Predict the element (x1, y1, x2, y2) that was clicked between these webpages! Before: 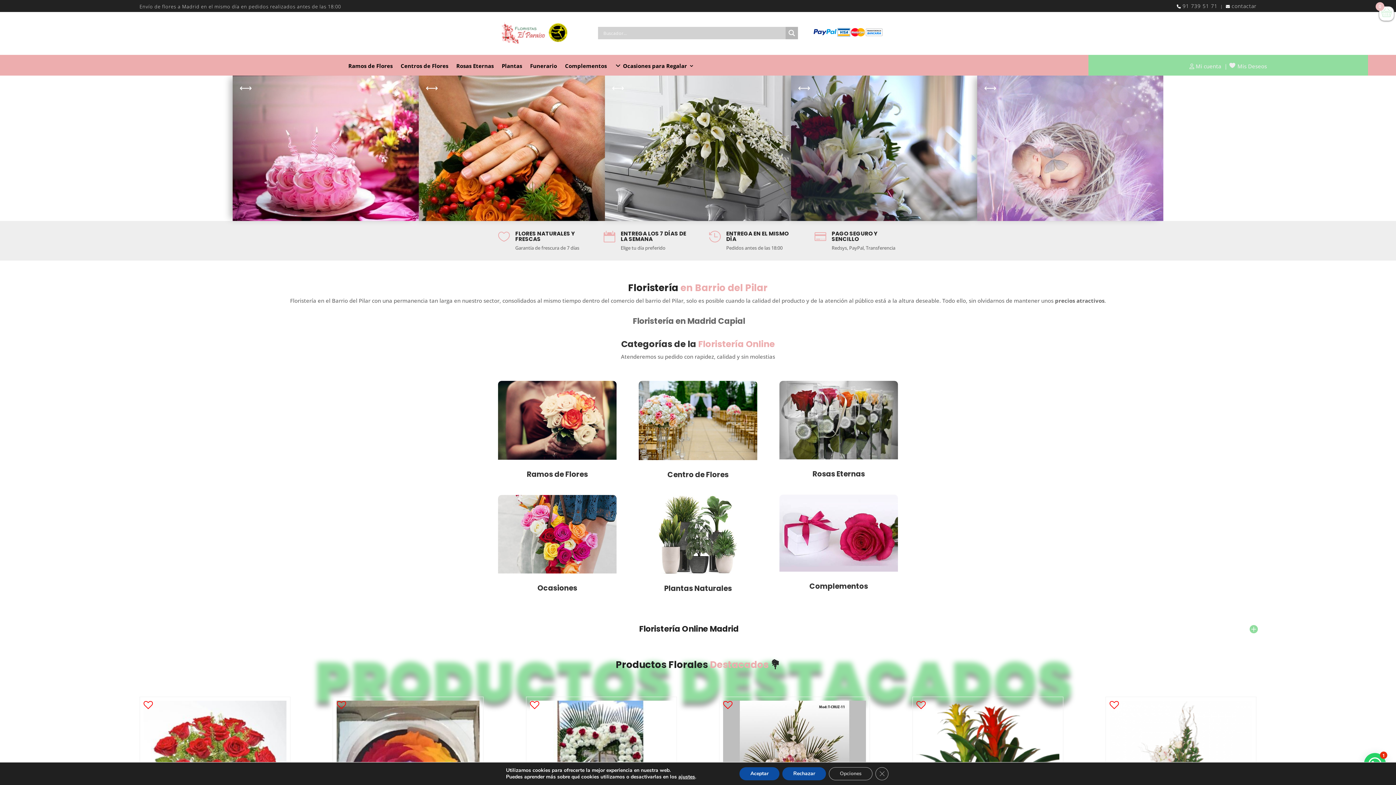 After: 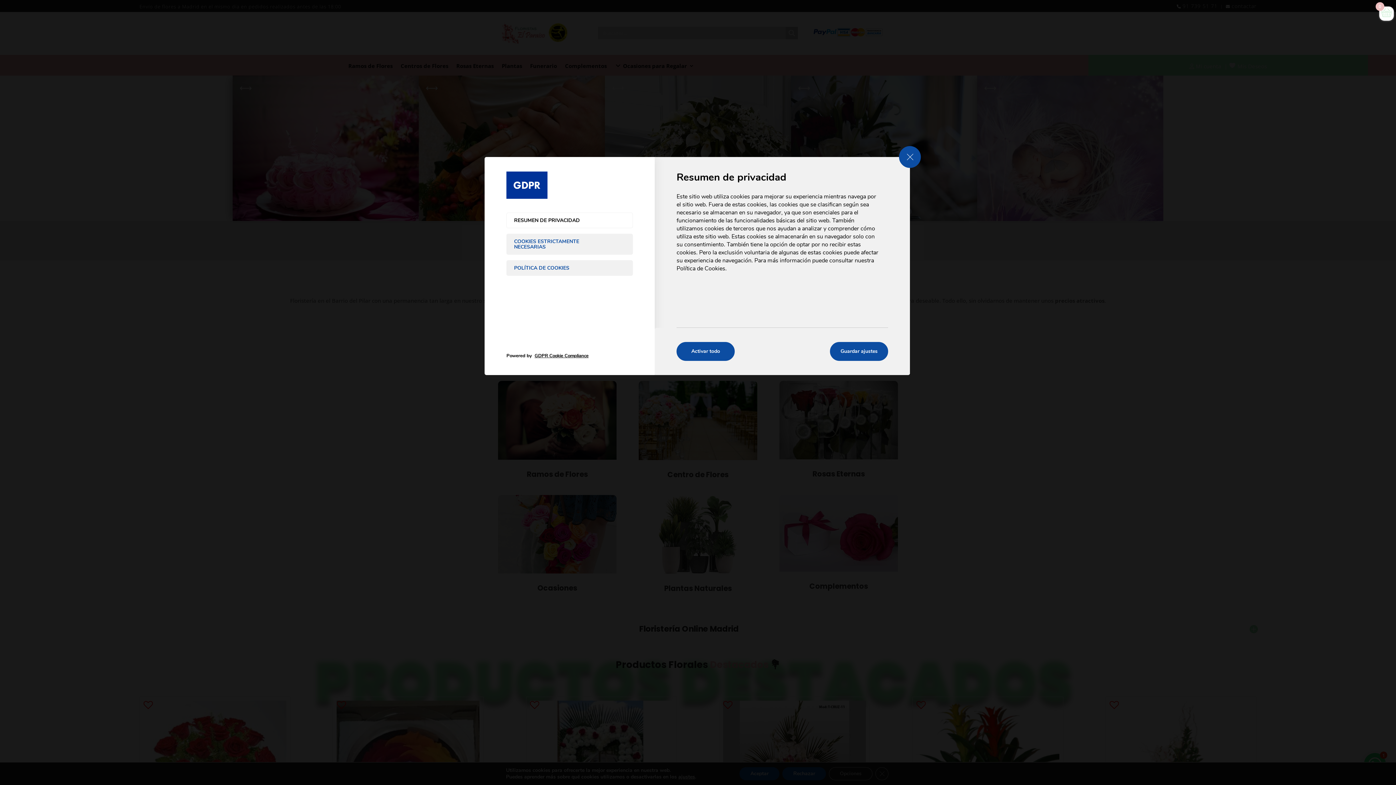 Action: label: ajustes bbox: (678, 774, 695, 780)